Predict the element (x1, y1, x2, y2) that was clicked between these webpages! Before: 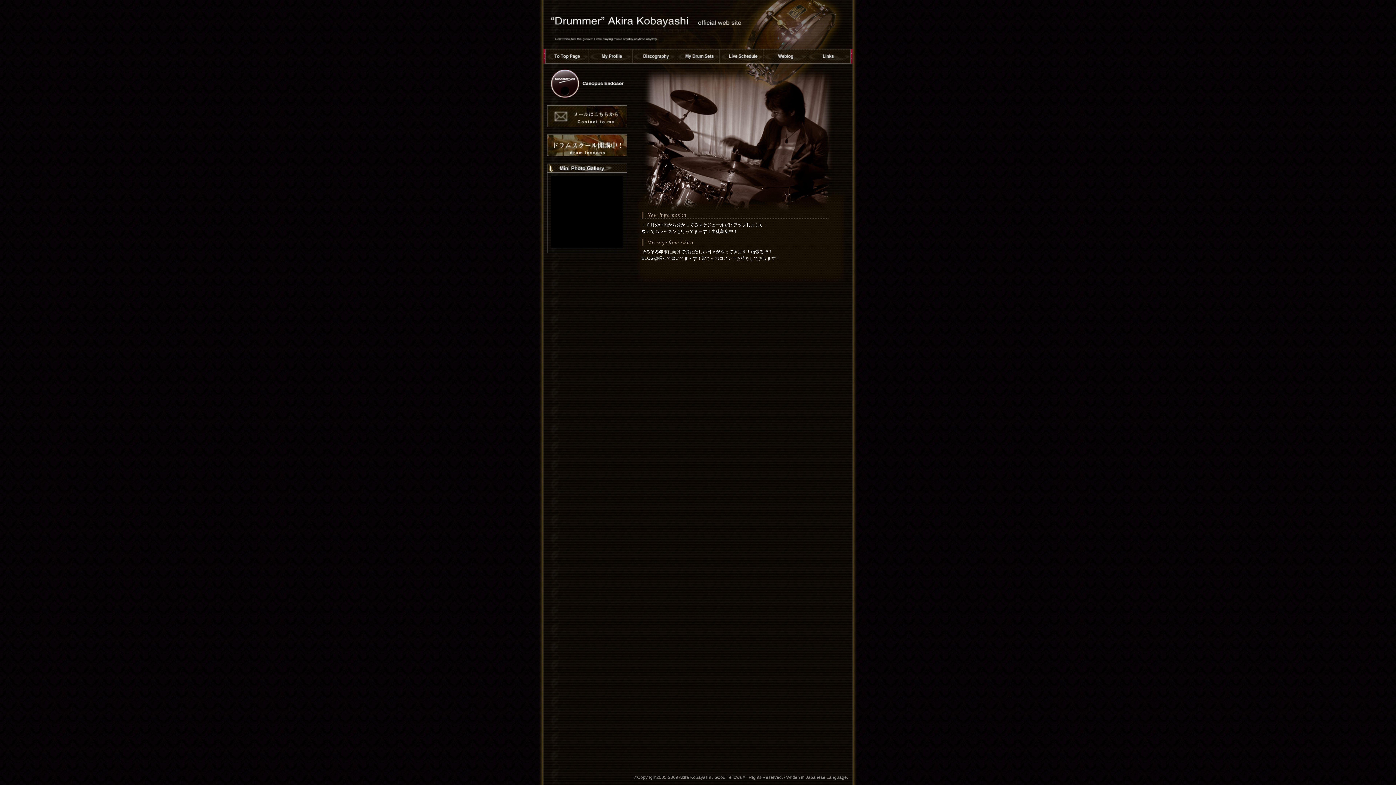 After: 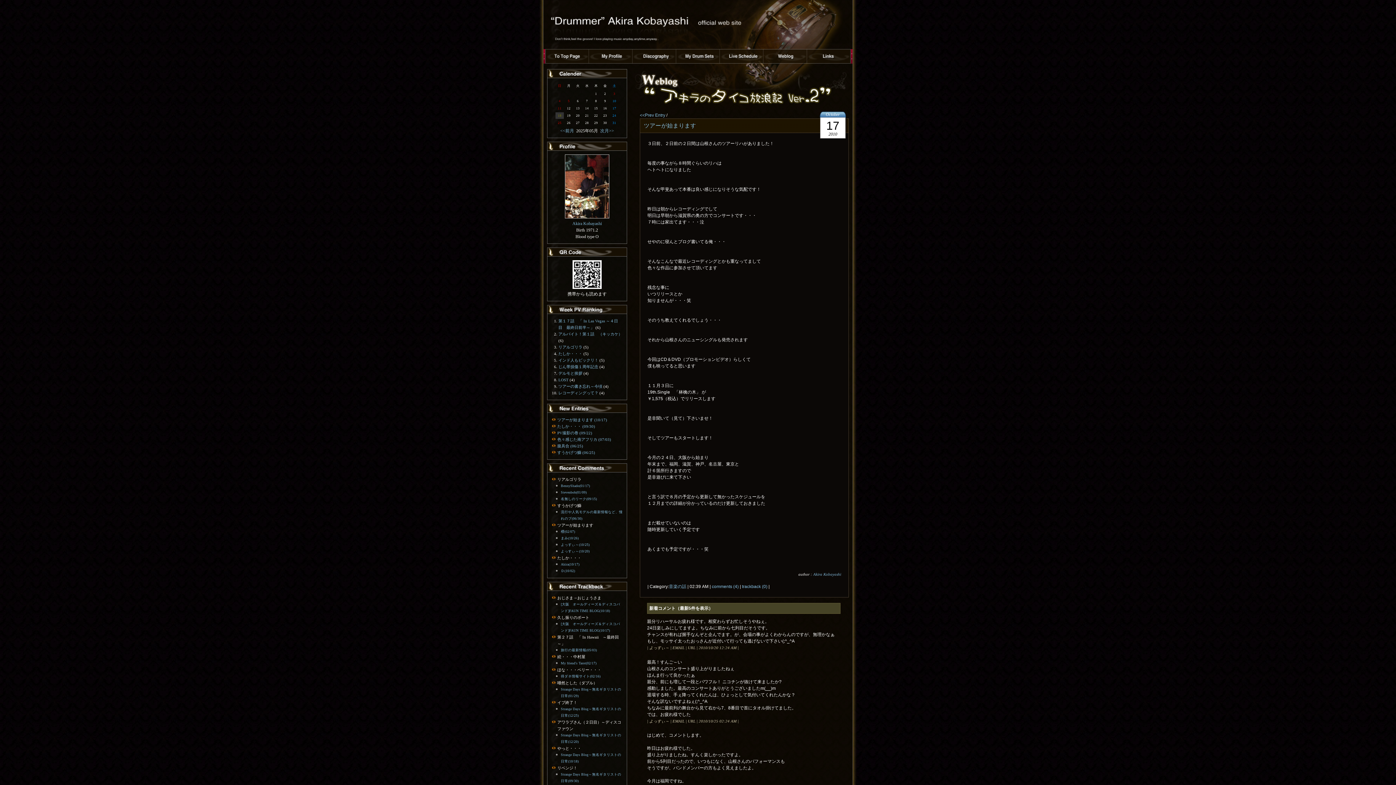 Action: label: ブログ bbox: (763, 49, 807, 63)